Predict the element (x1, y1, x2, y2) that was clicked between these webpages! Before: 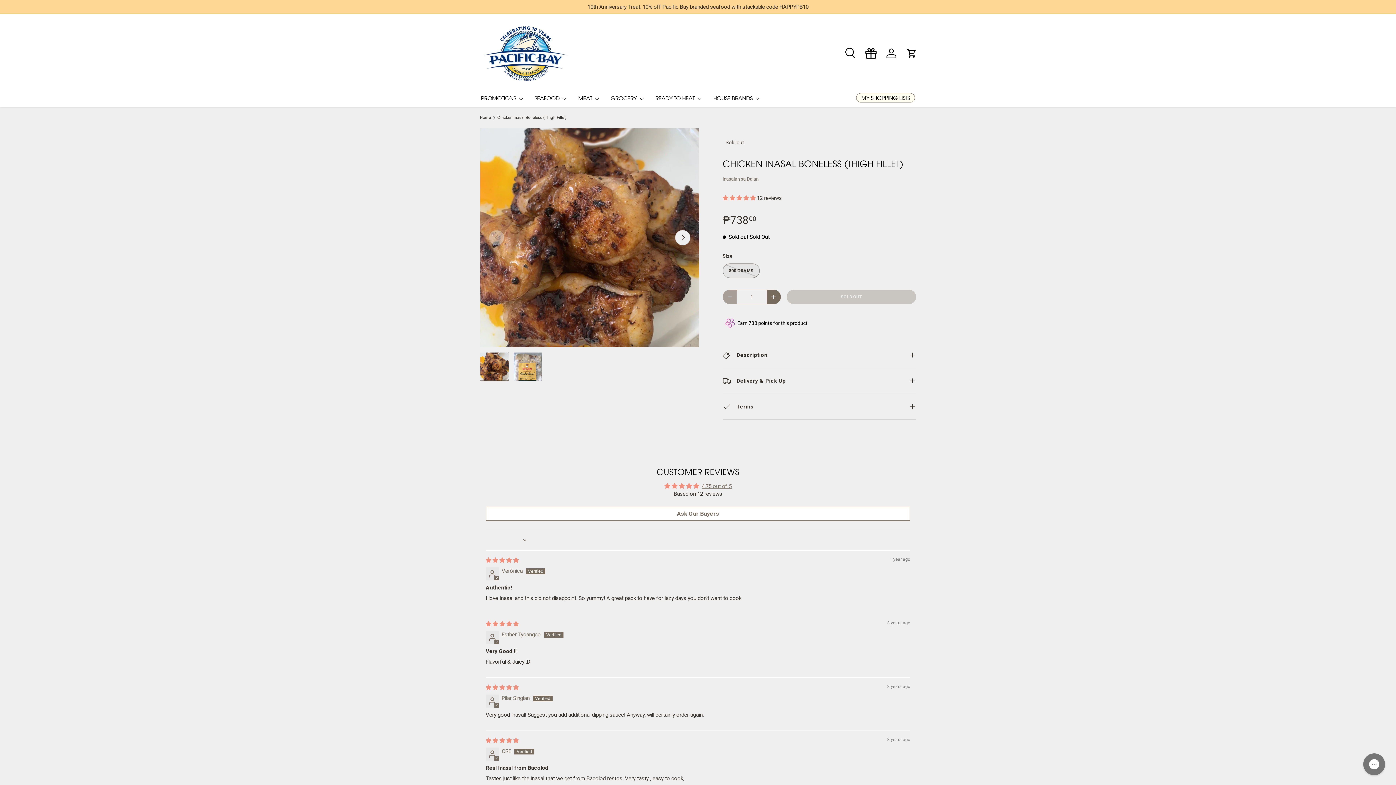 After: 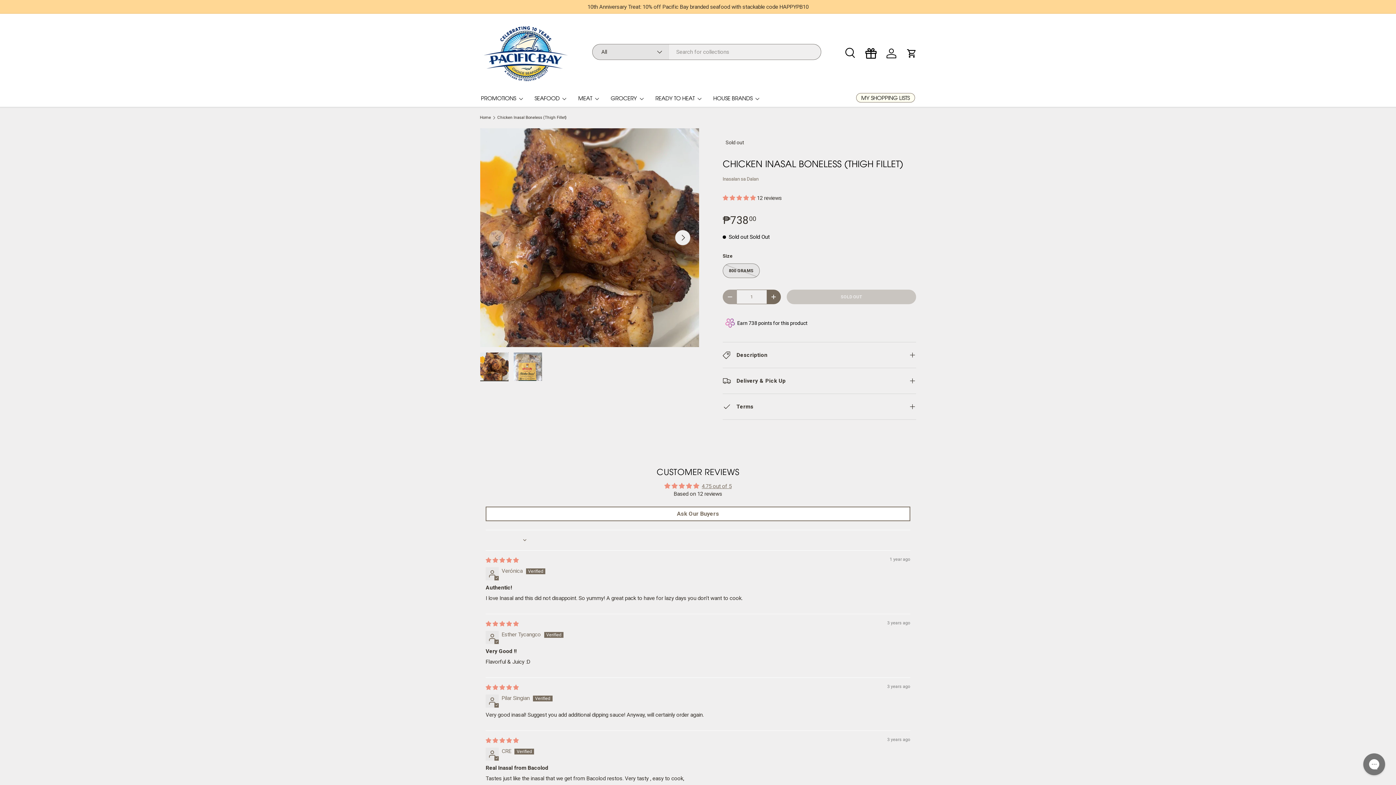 Action: label: Search bbox: (842, 45, 858, 61)